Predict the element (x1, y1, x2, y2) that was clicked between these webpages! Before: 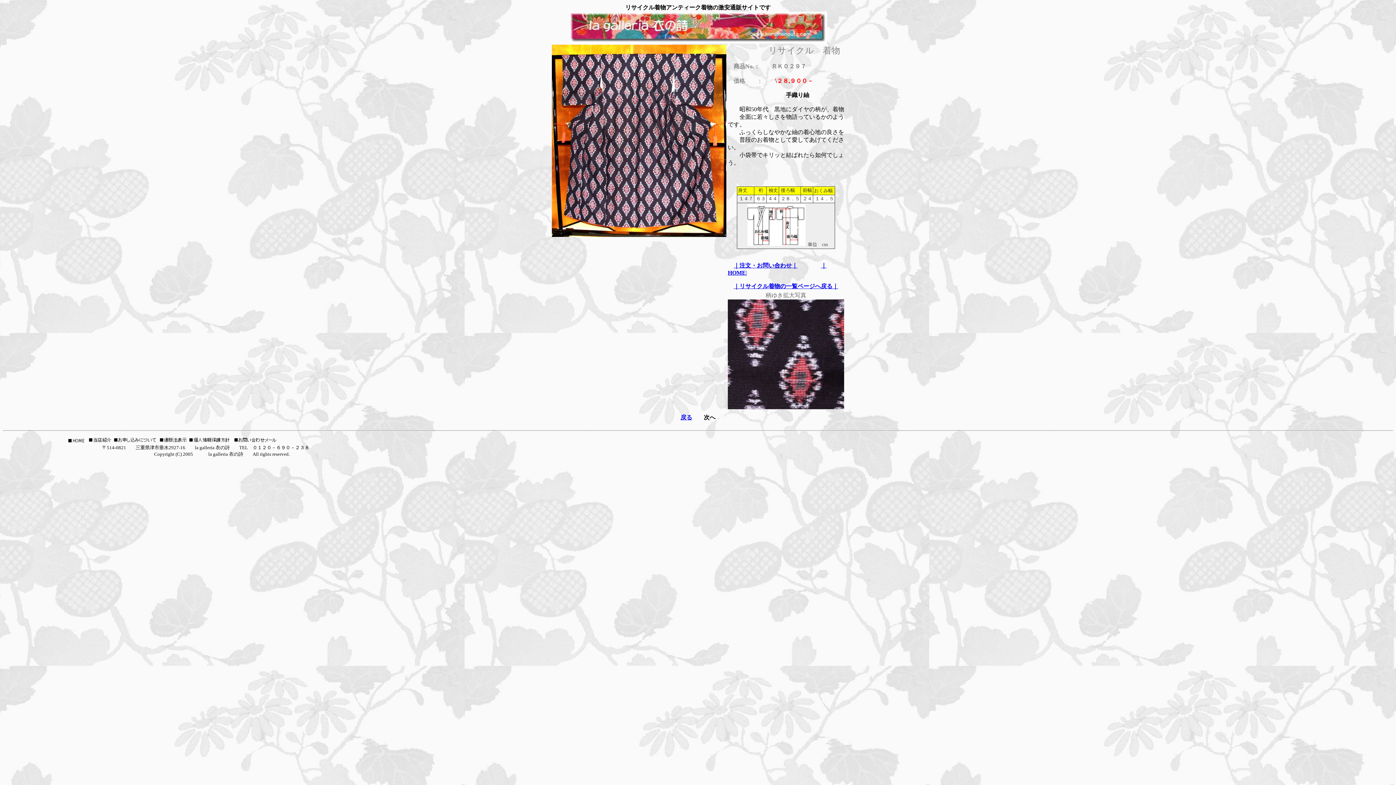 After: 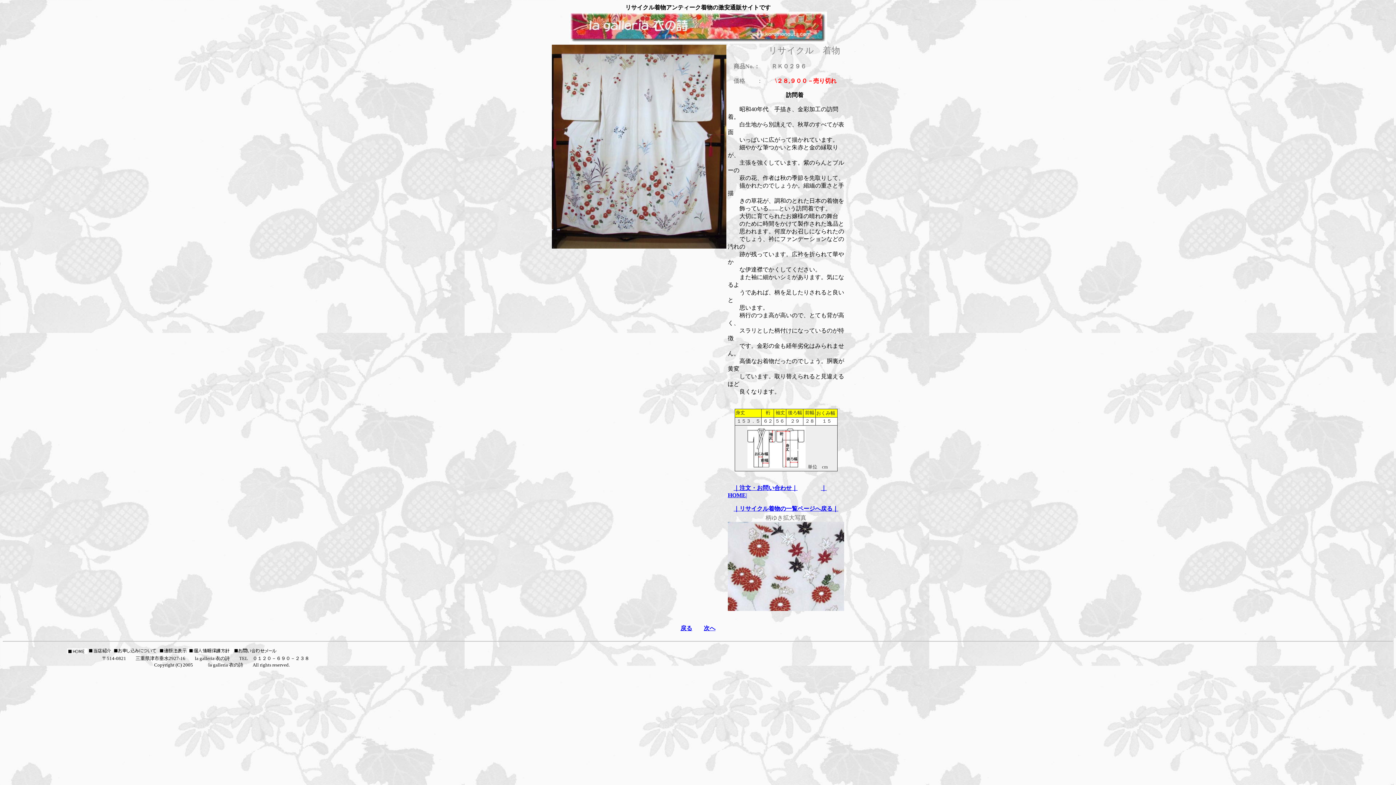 Action: bbox: (680, 414, 692, 420) label: 戻る